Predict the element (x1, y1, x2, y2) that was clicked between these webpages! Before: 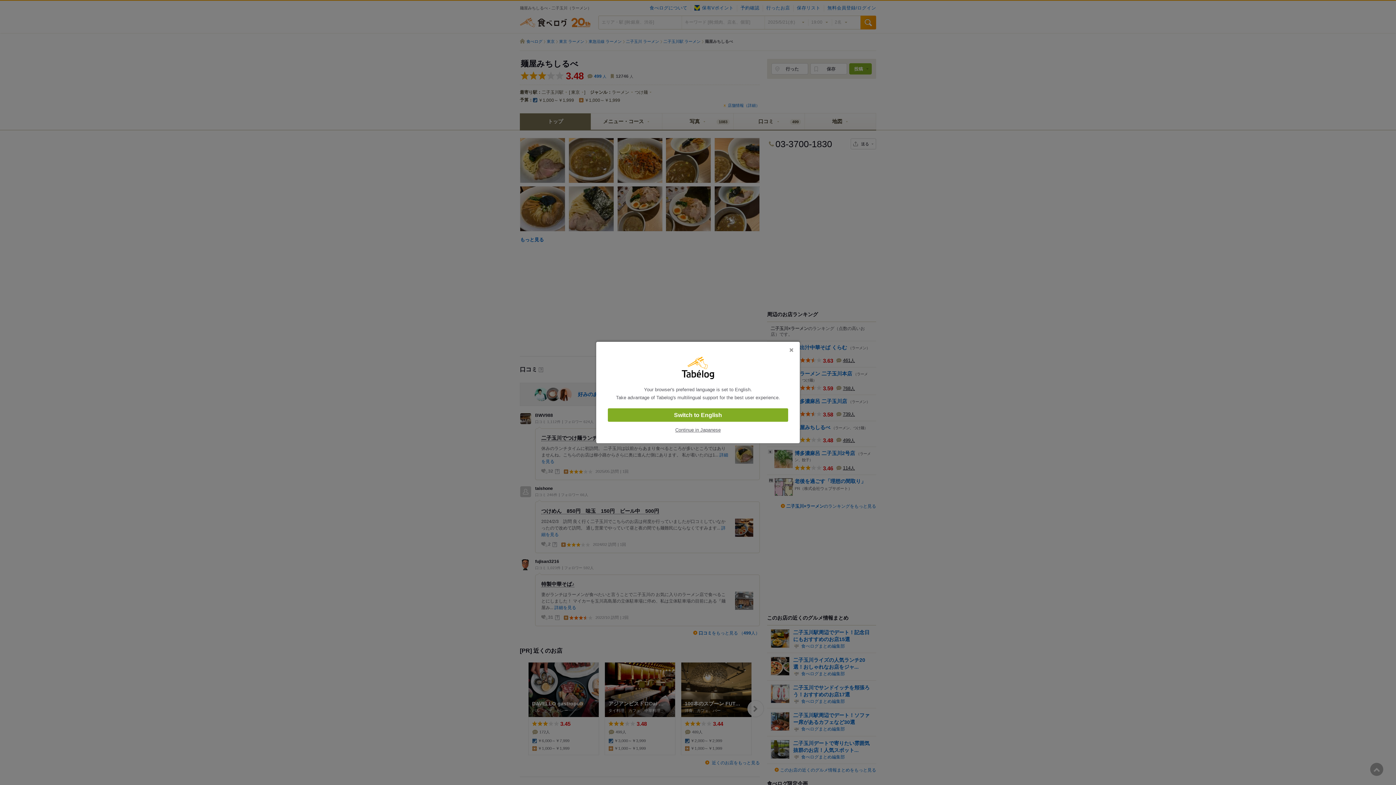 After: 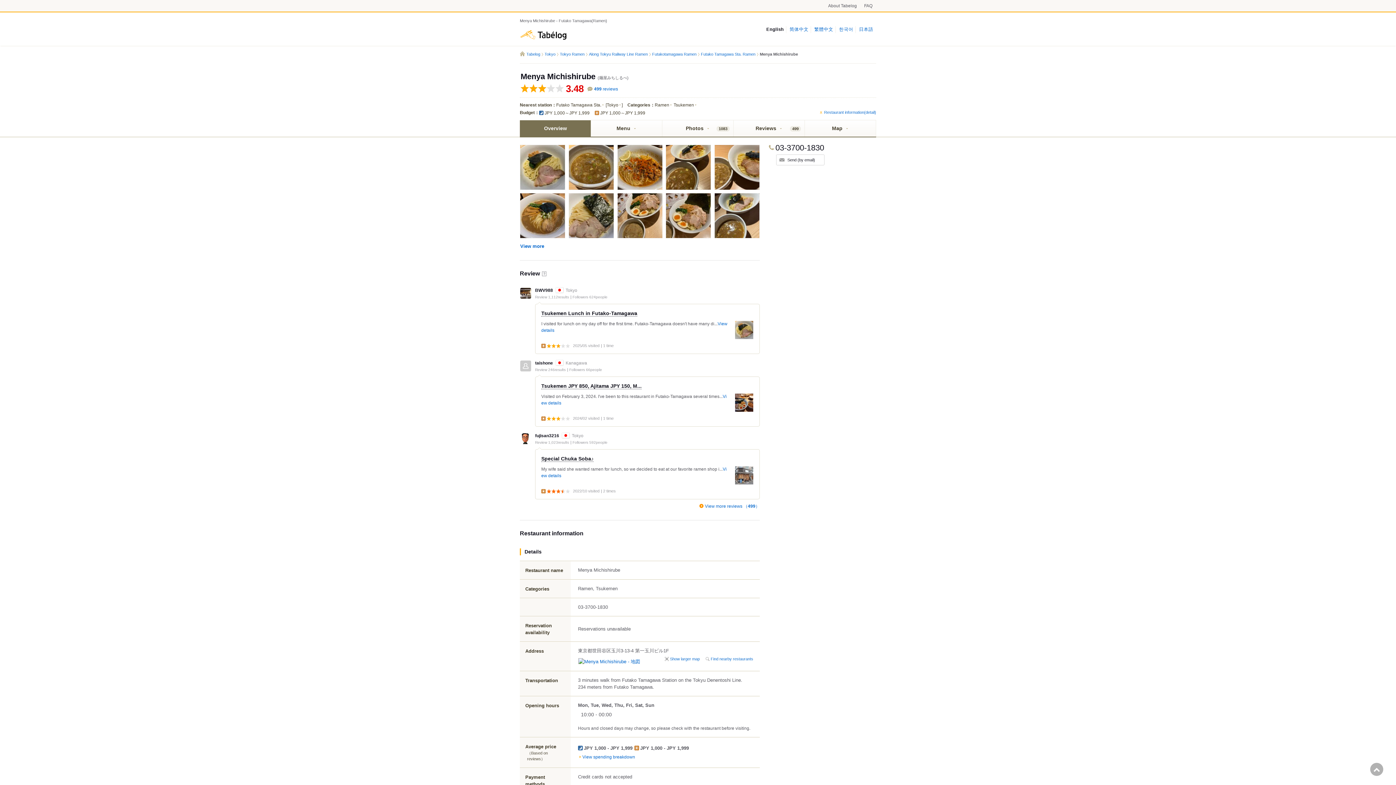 Action: bbox: (608, 408, 788, 422) label: Switch to English